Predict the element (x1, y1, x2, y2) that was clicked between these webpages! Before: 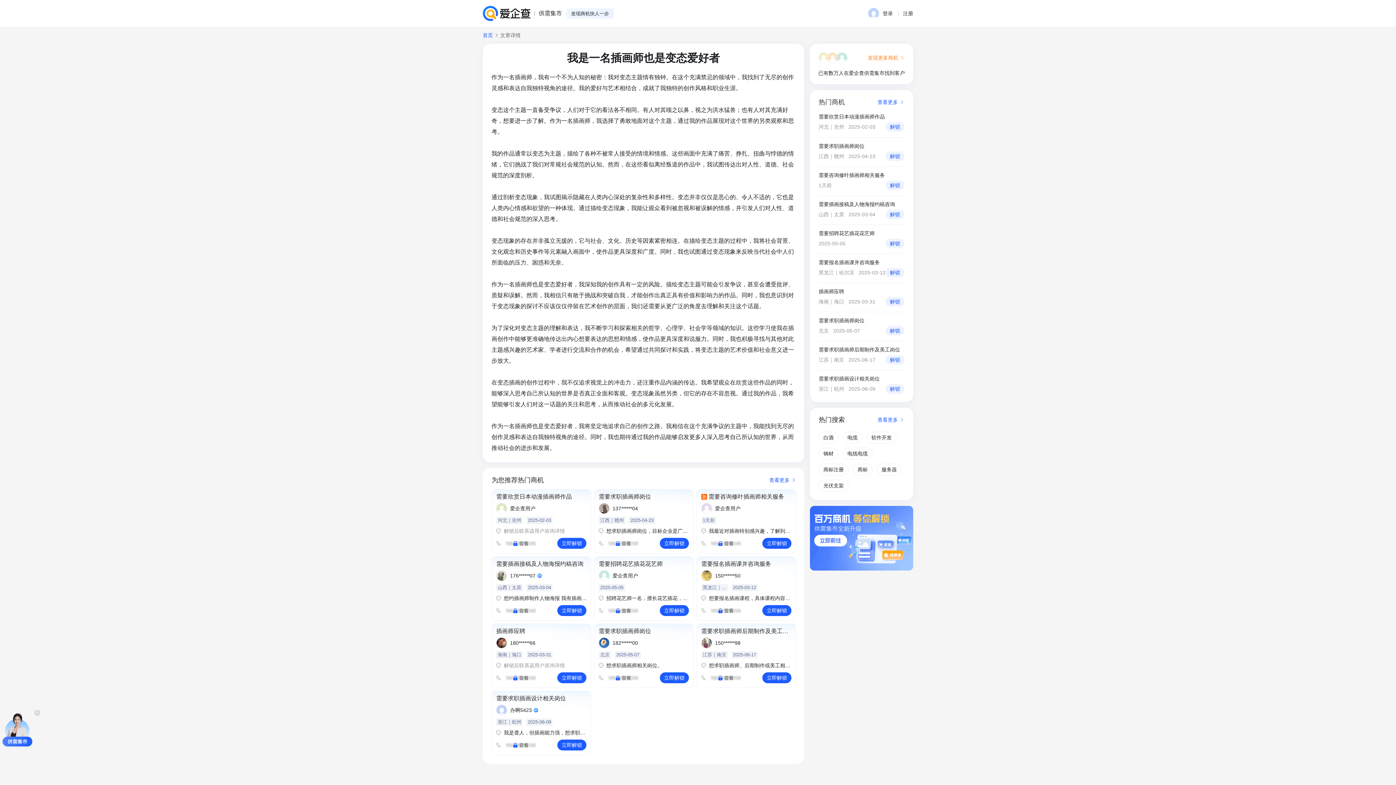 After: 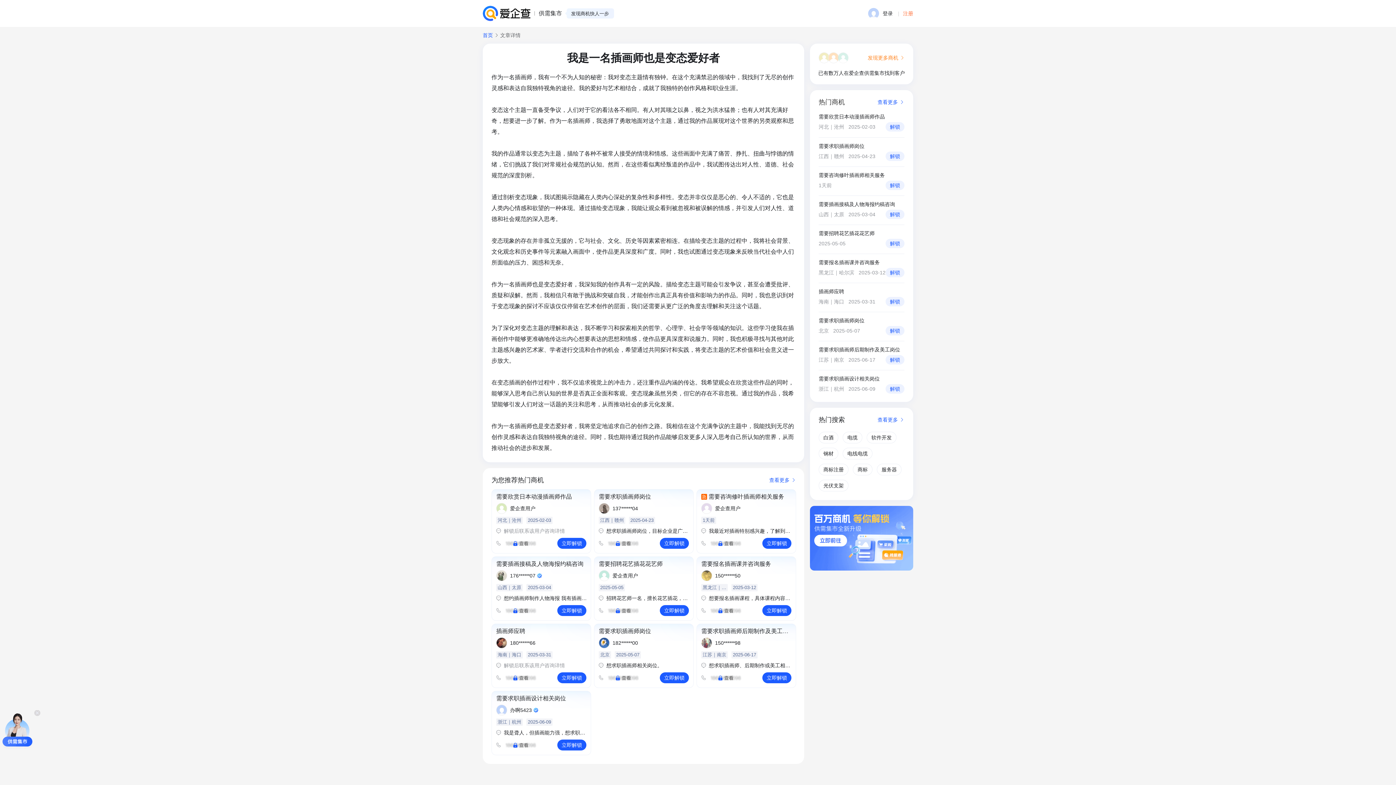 Action: label: 注册 bbox: (903, 9, 913, 17)